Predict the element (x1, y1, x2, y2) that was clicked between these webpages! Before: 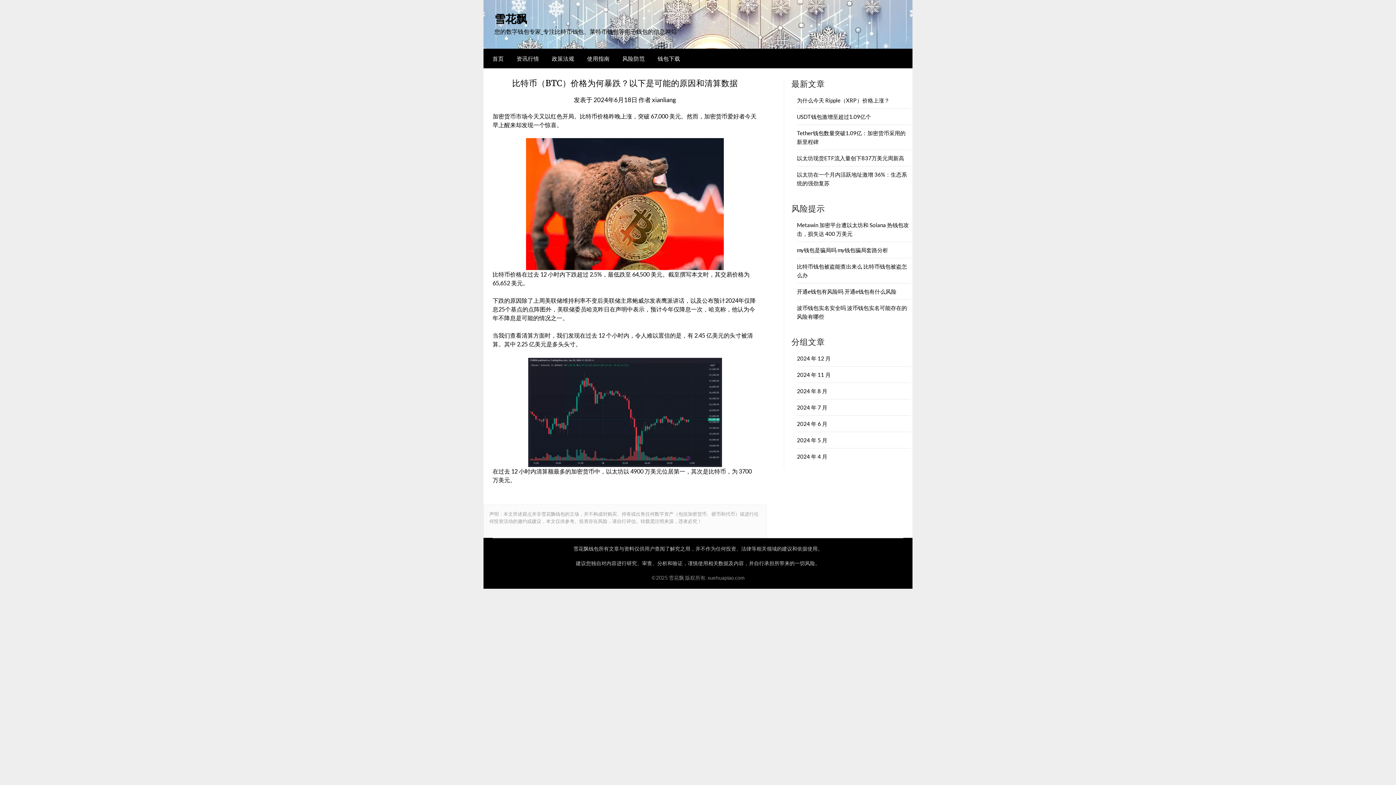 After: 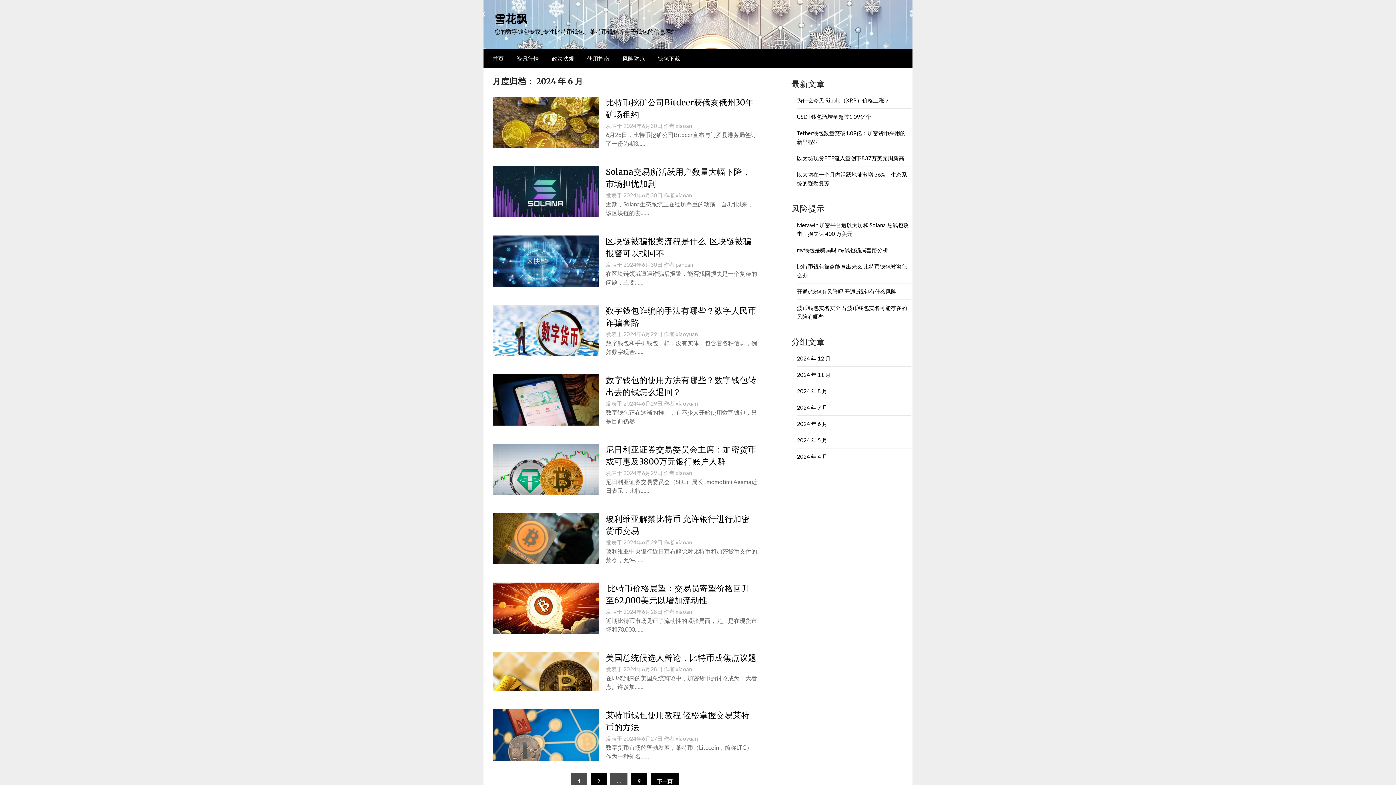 Action: label: 2024 年 6 月 bbox: (797, 420, 827, 427)